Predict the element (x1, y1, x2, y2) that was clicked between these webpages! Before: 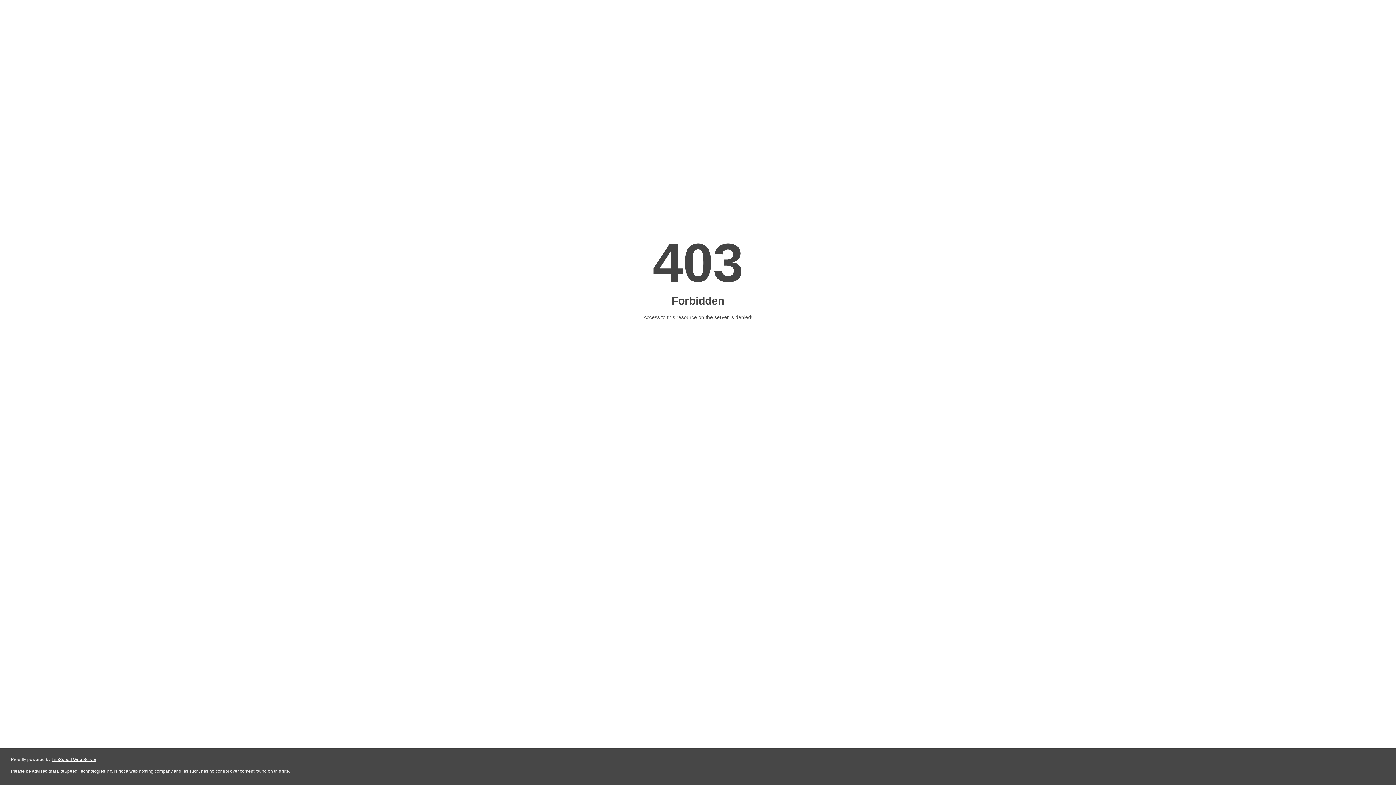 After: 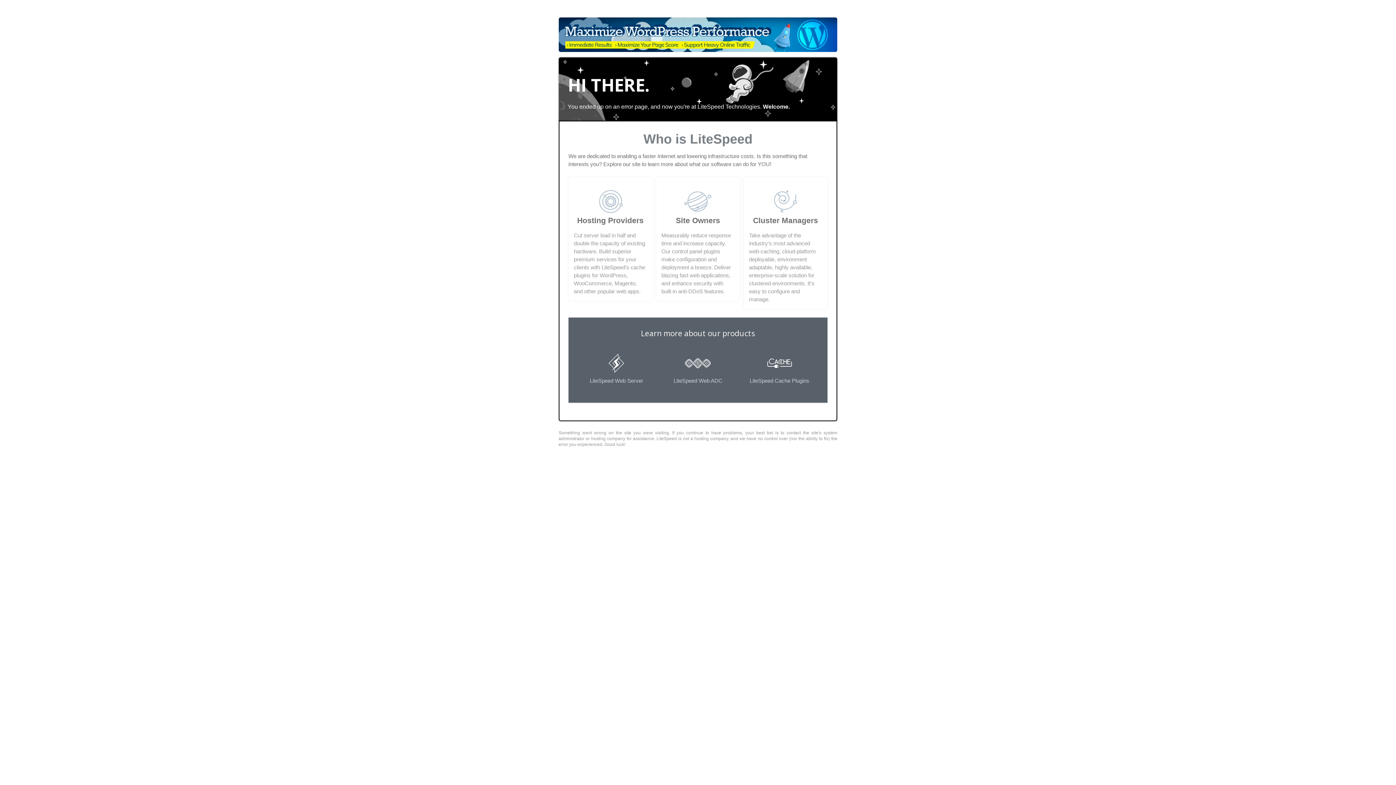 Action: bbox: (51, 757, 96, 762) label: LiteSpeed Web Server